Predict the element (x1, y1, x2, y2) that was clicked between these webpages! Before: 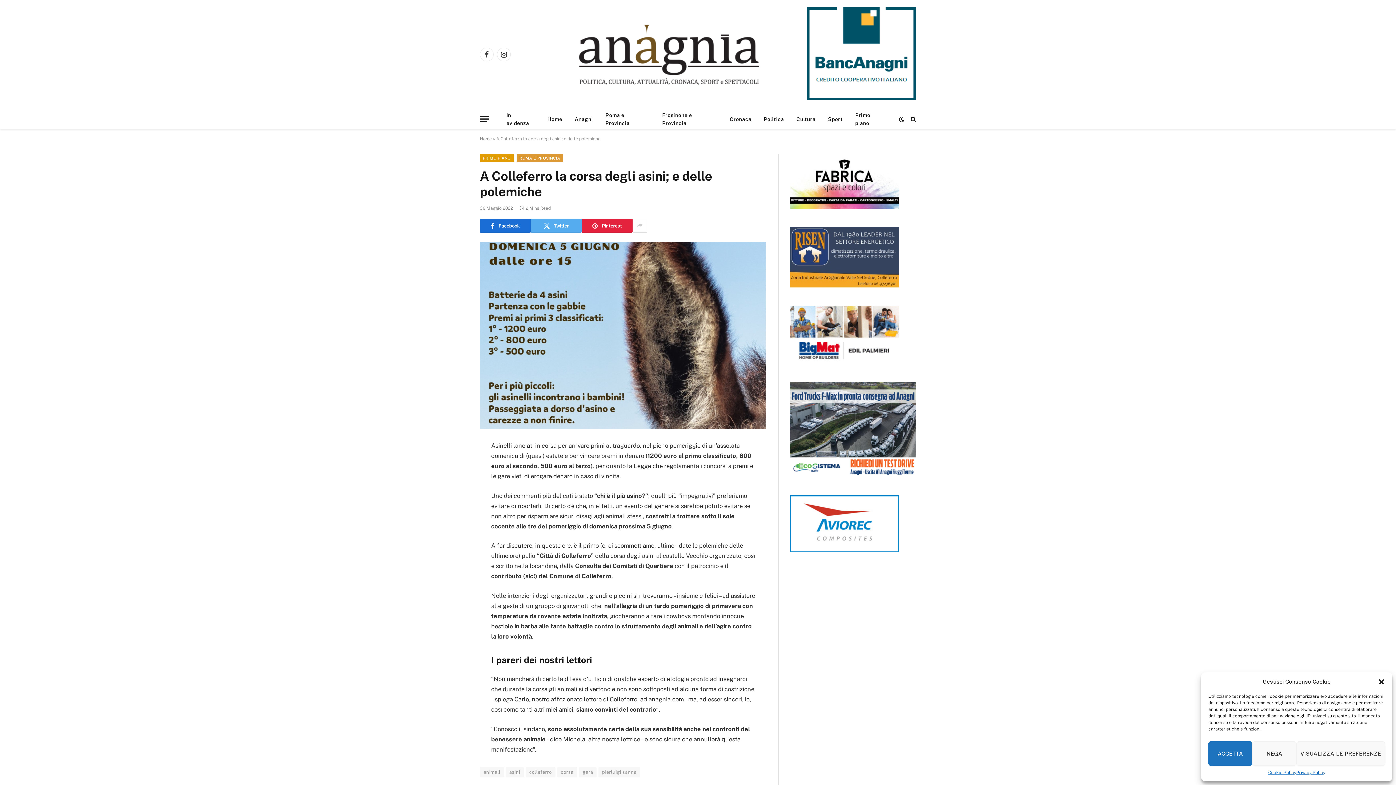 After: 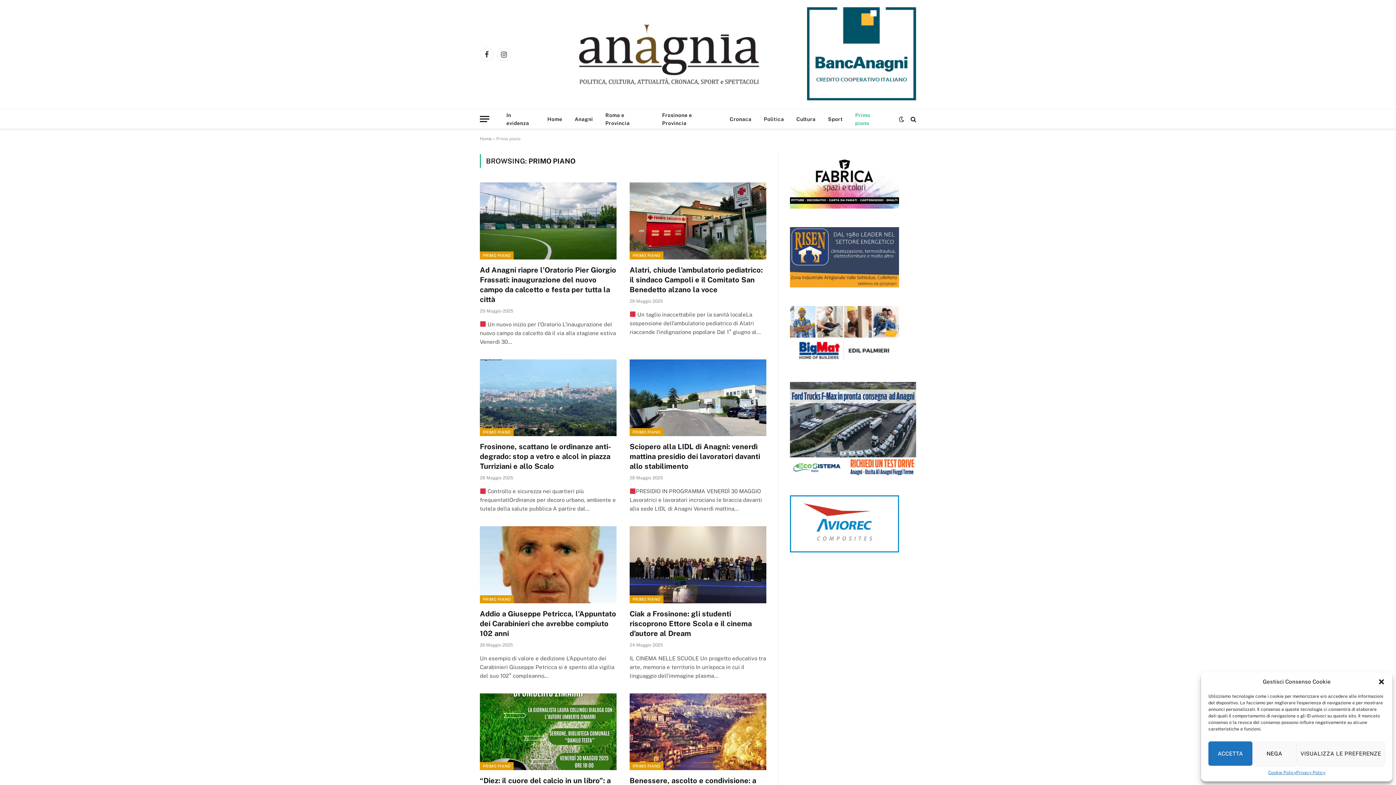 Action: bbox: (480, 154, 513, 162) label: PRIMO PIANO